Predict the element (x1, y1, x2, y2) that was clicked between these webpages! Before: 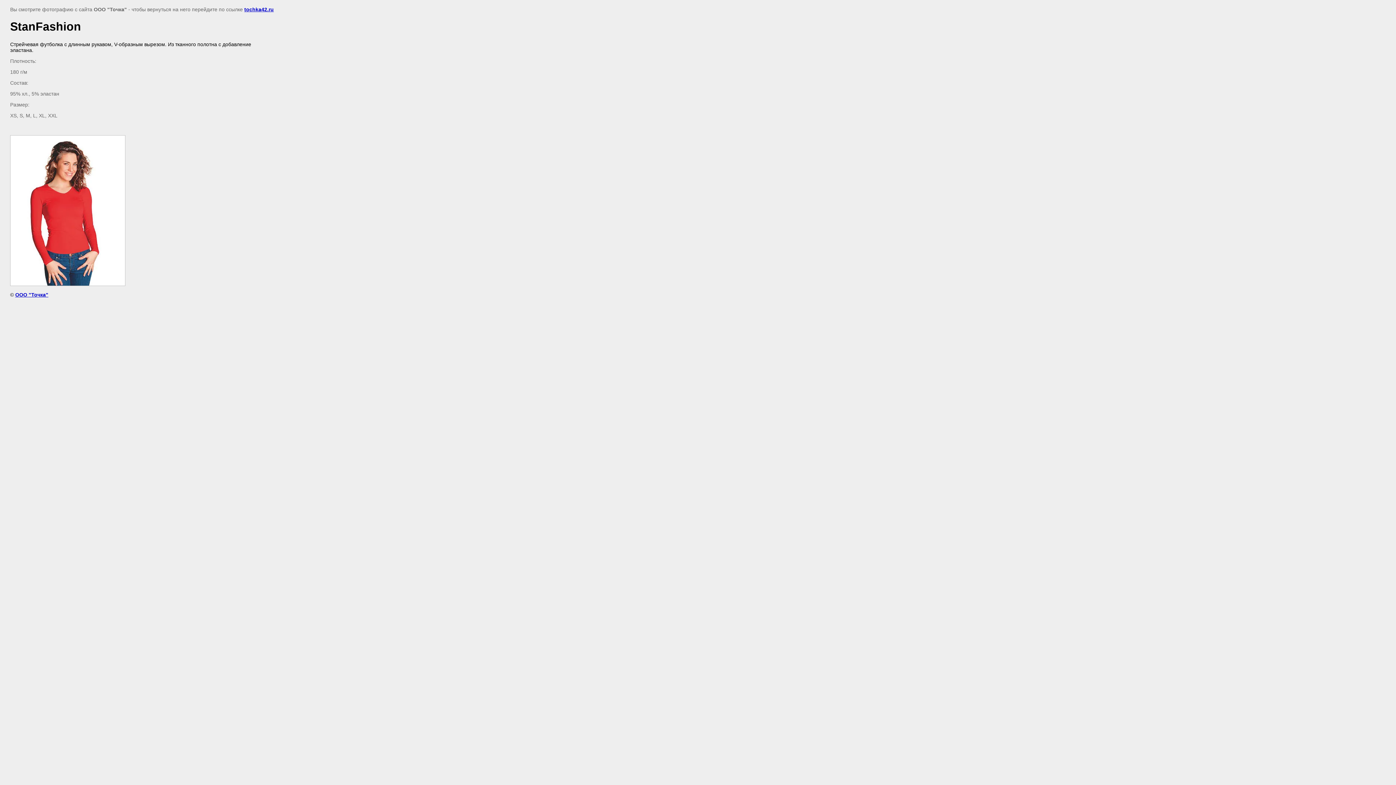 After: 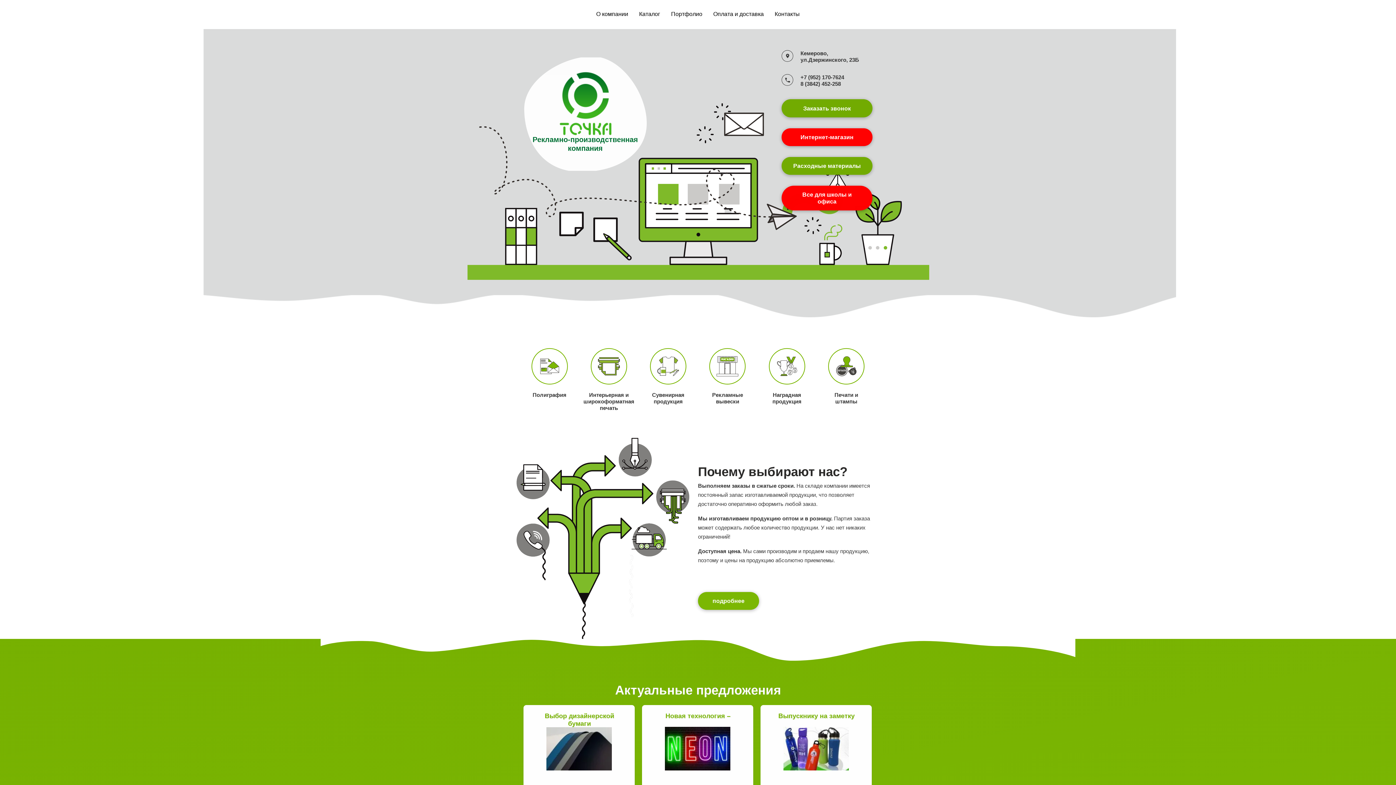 Action: label: ООО "Точка" bbox: (15, 291, 48, 297)